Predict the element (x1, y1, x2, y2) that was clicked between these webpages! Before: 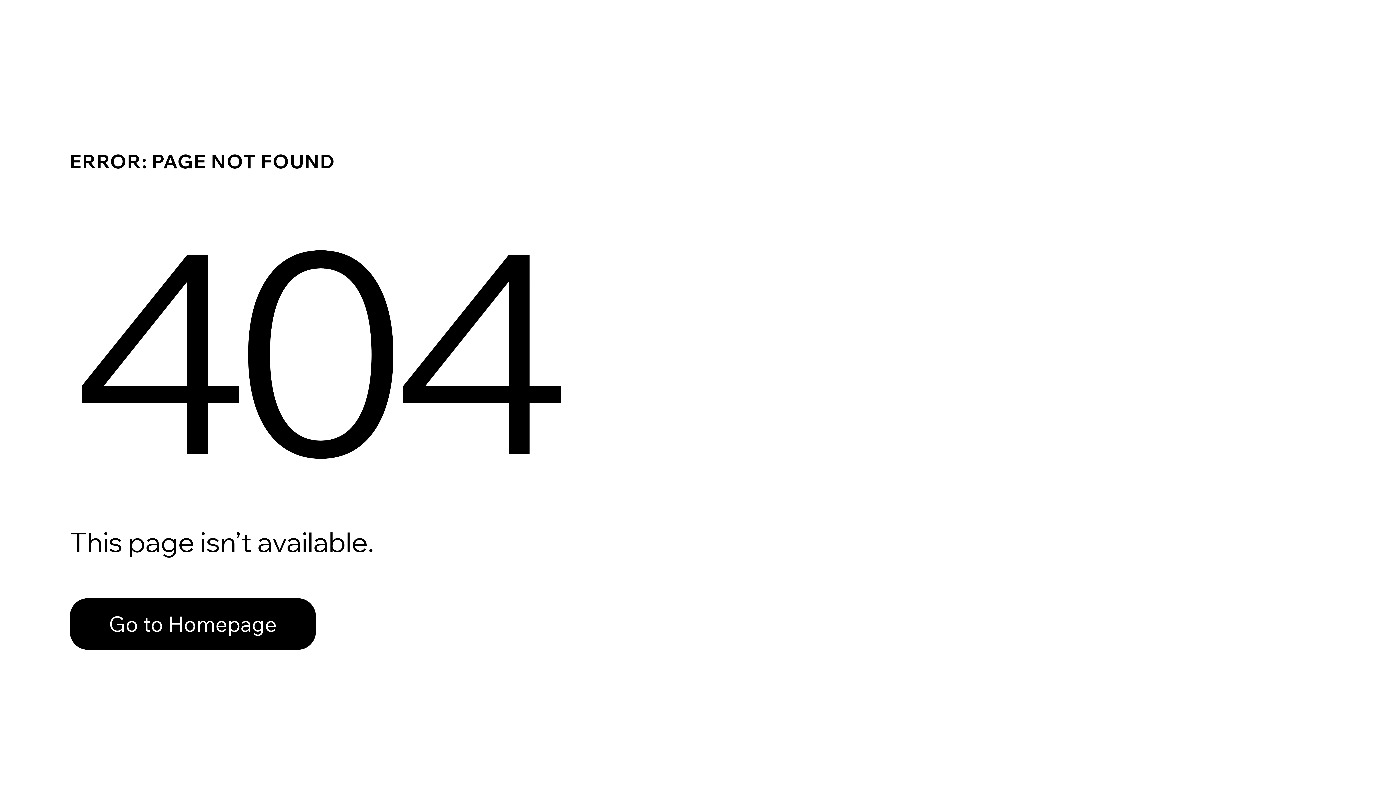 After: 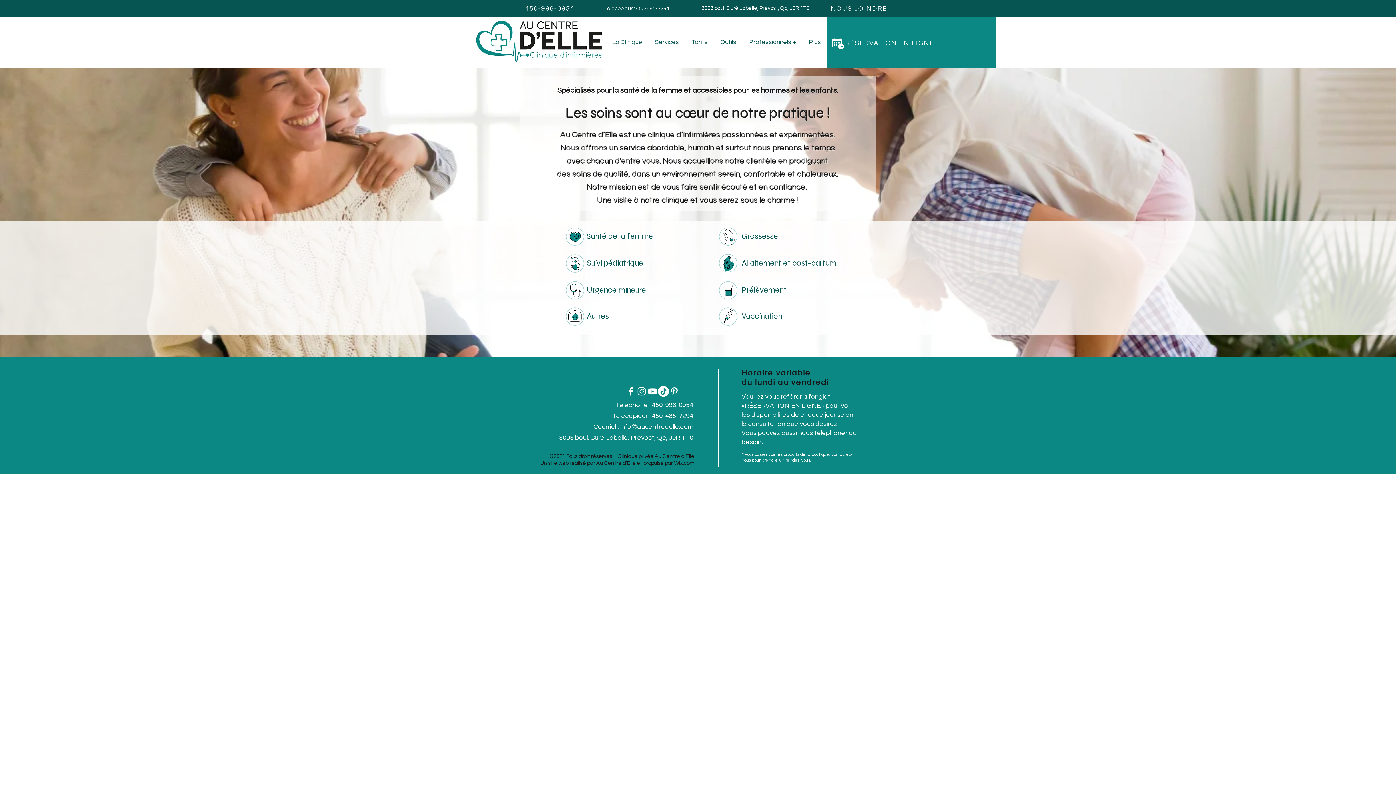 Action: bbox: (69, 598, 316, 650) label: Go to Homepage